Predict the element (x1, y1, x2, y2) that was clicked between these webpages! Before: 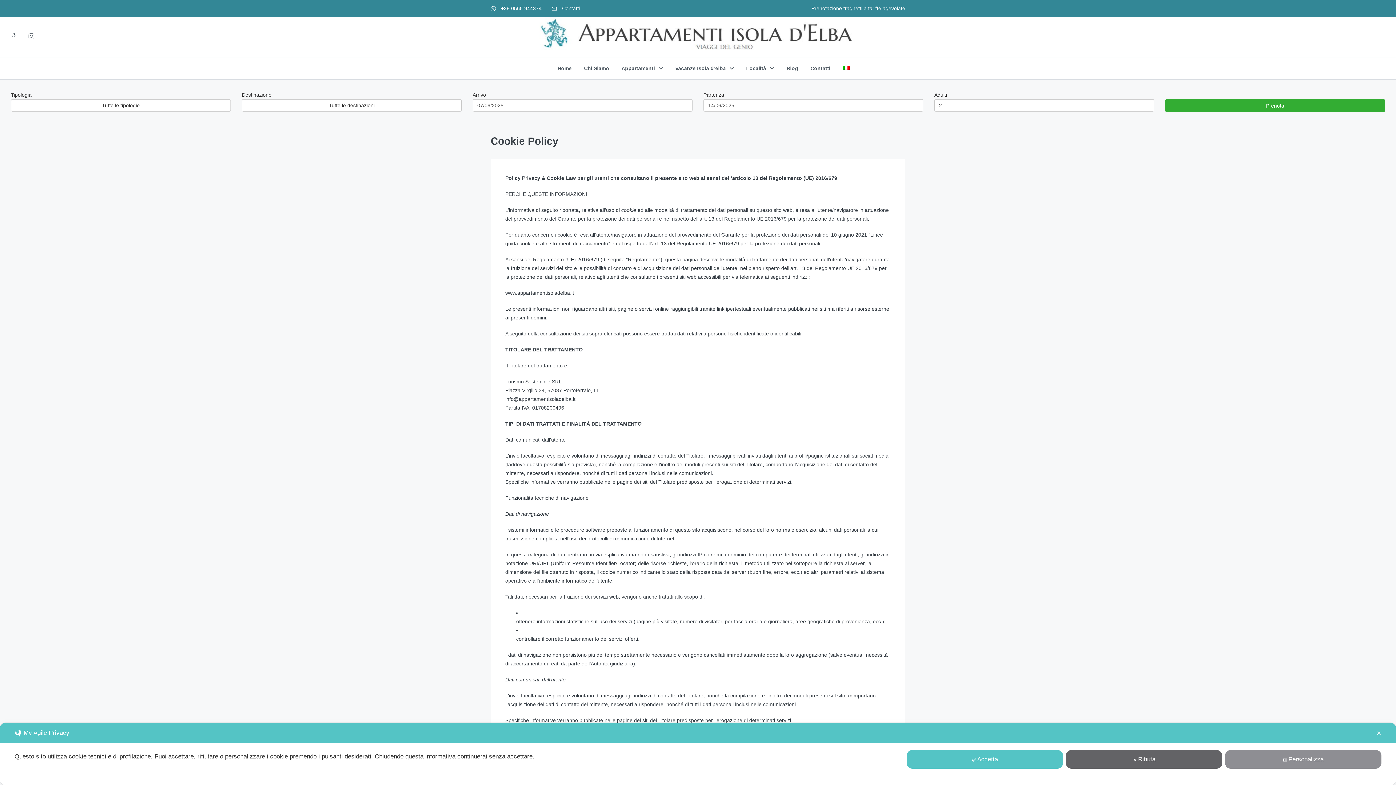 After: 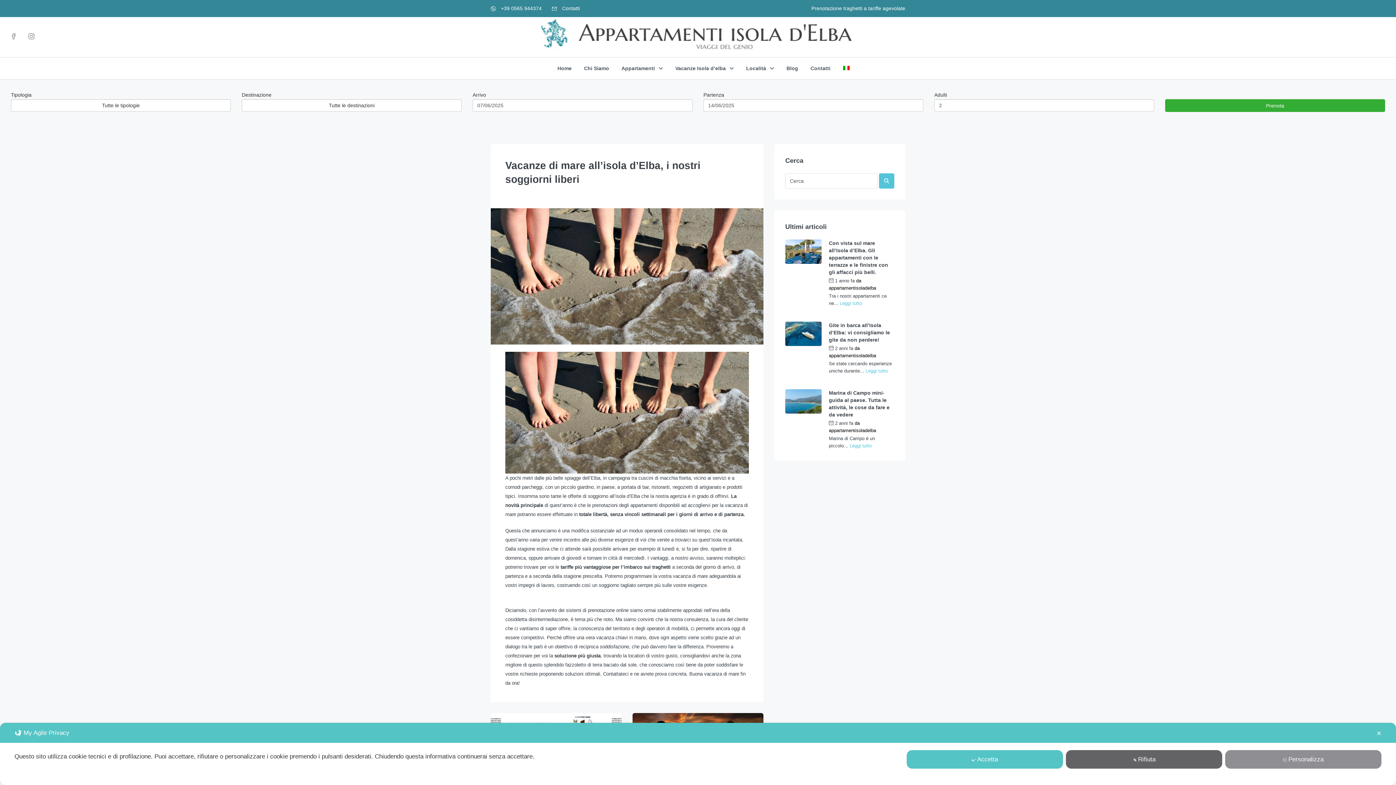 Action: bbox: (670, 57, 739, 79) label: Vacanze Isola d’elba